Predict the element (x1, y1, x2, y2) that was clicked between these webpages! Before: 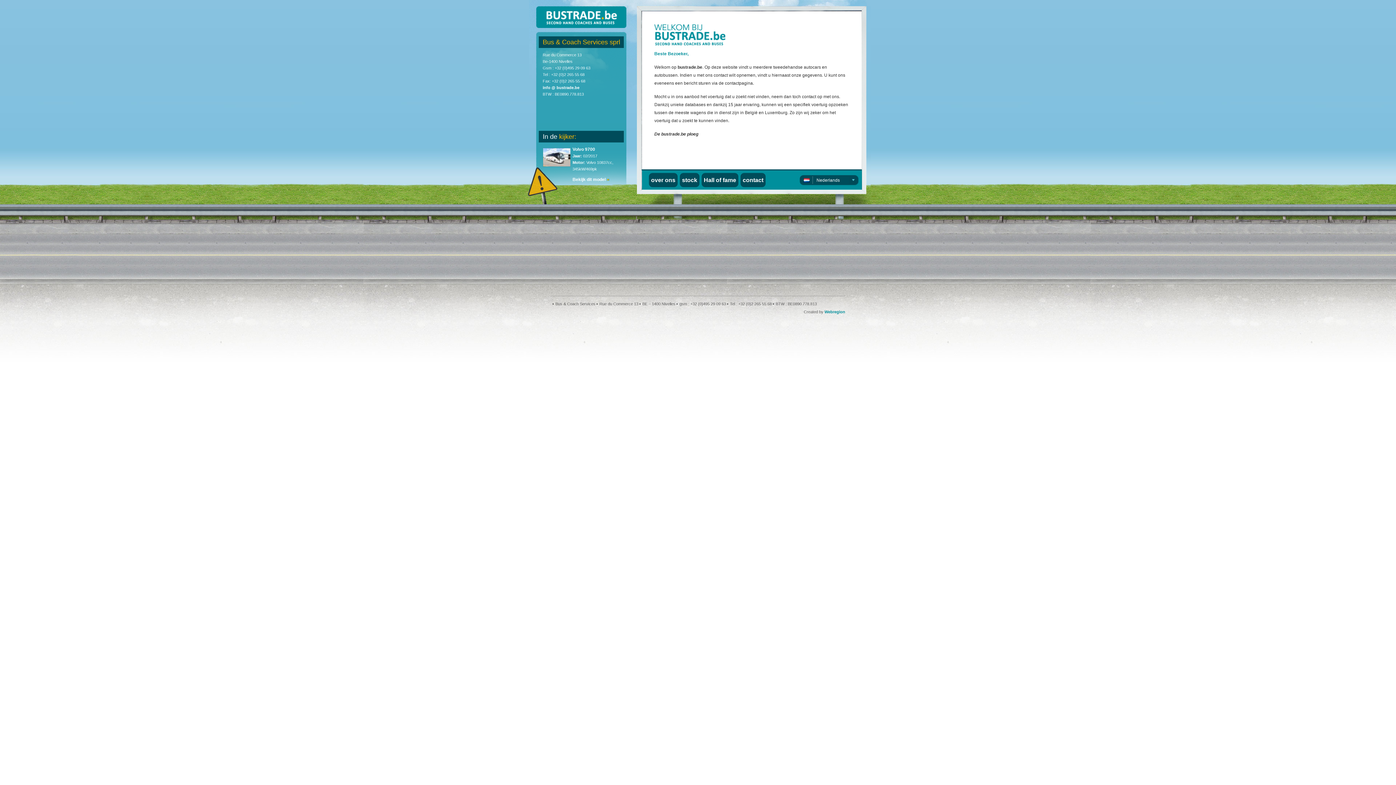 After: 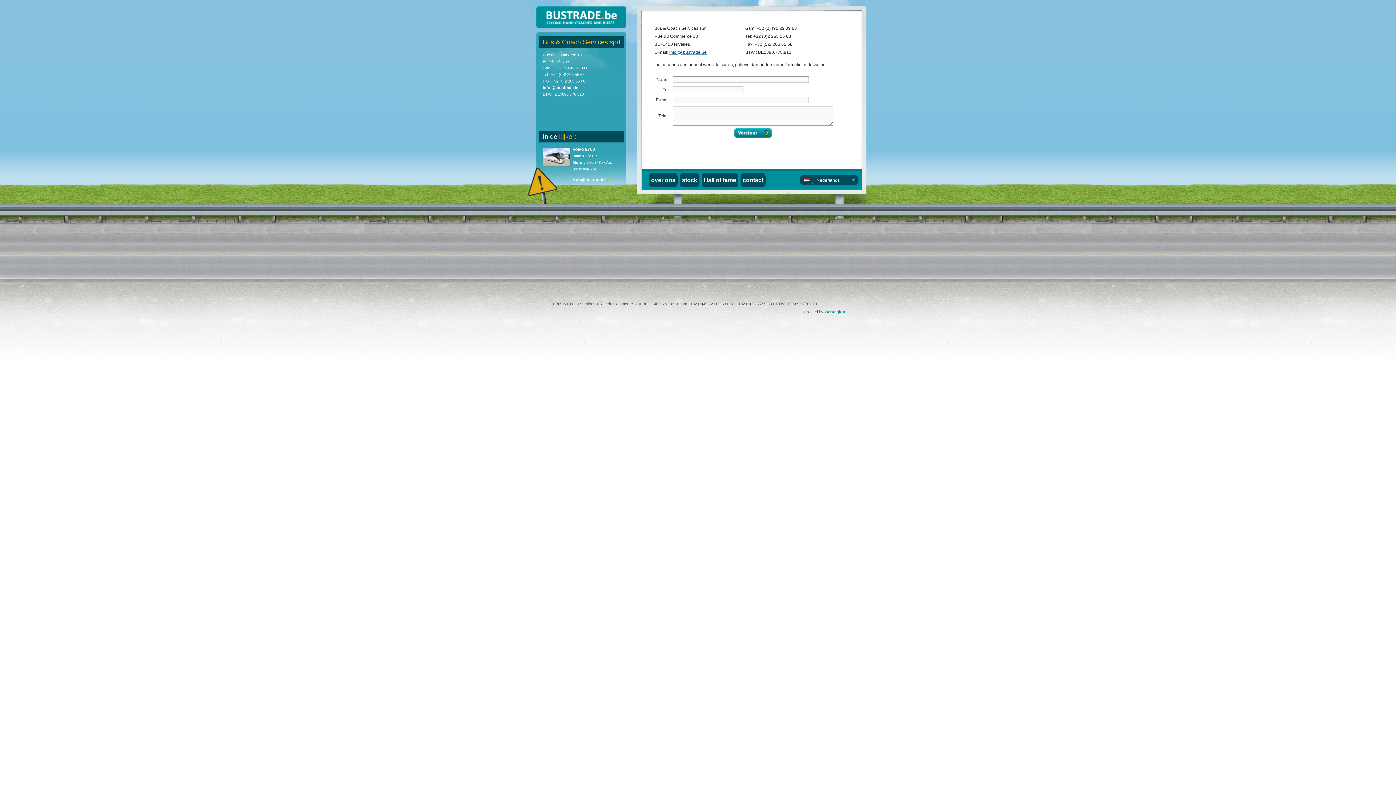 Action: bbox: (740, 173, 765, 187) label: contact